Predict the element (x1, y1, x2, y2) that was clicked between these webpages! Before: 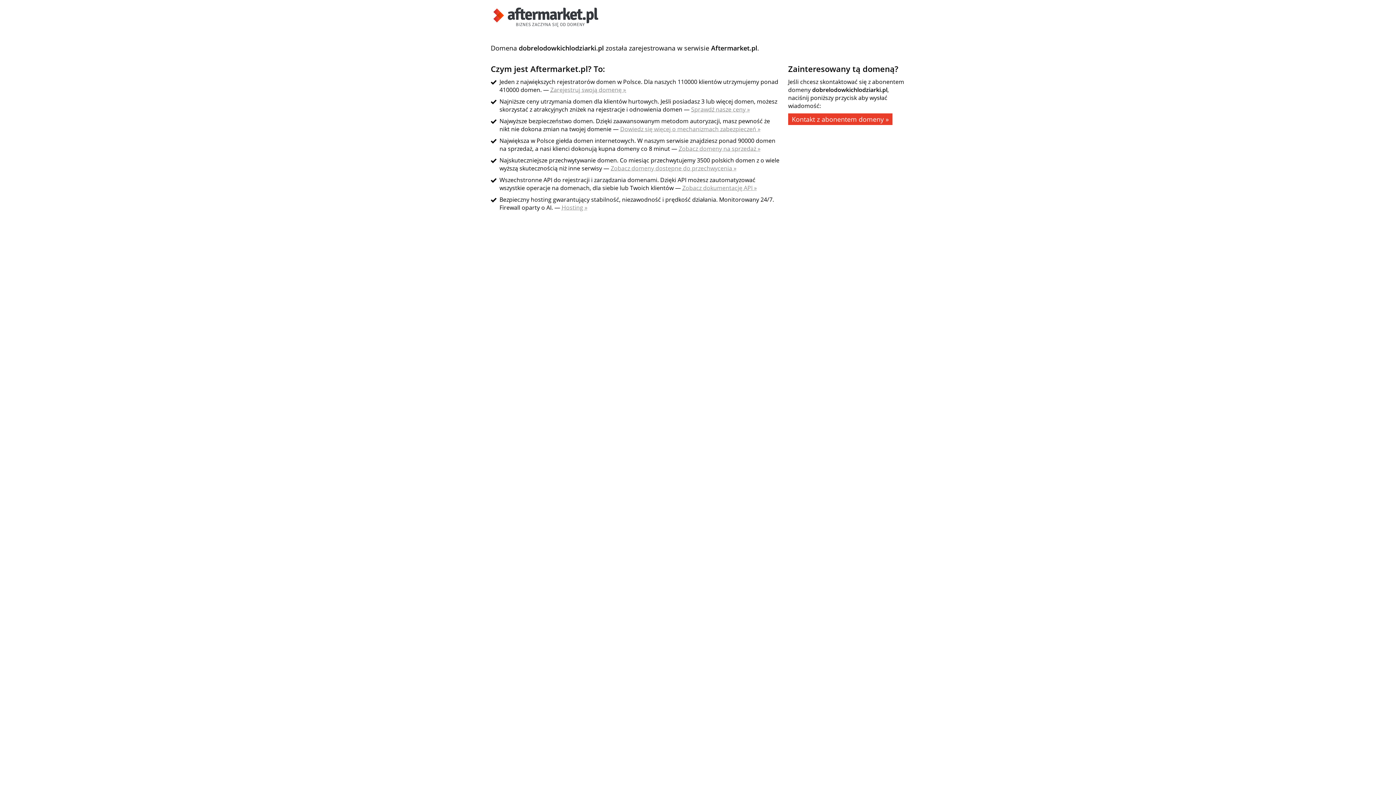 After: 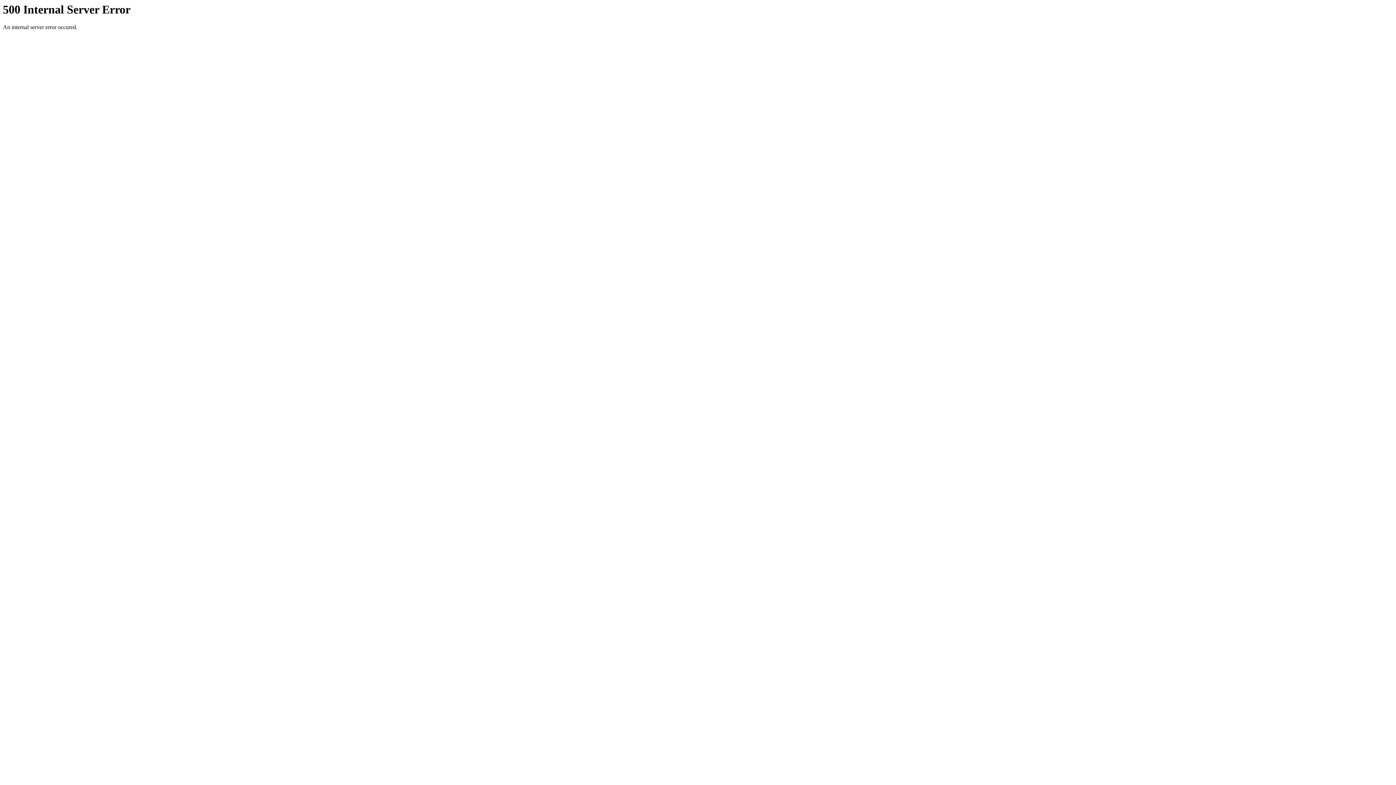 Action: bbox: (620, 125, 760, 133) label: Dowiedz się więcej o mechanizmach zabezpieczeń »